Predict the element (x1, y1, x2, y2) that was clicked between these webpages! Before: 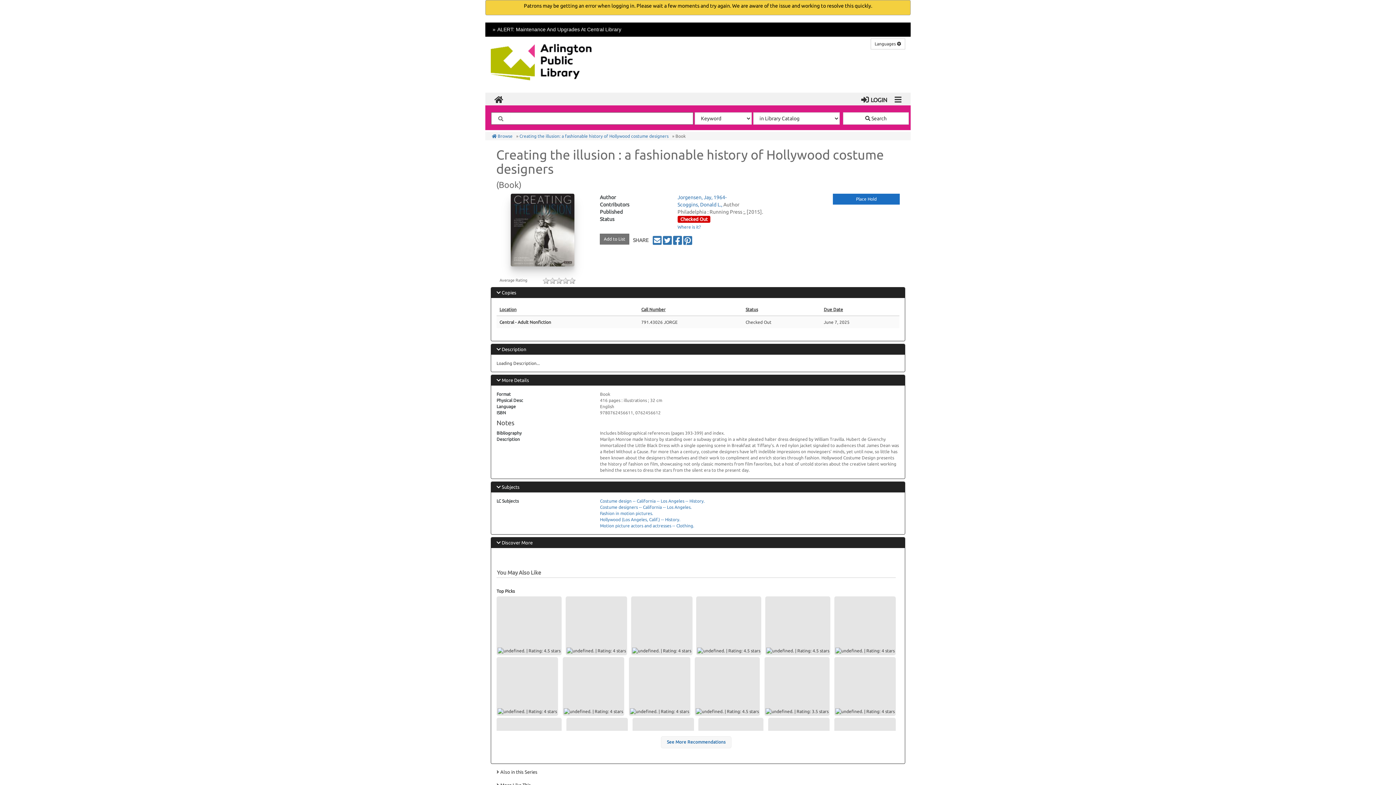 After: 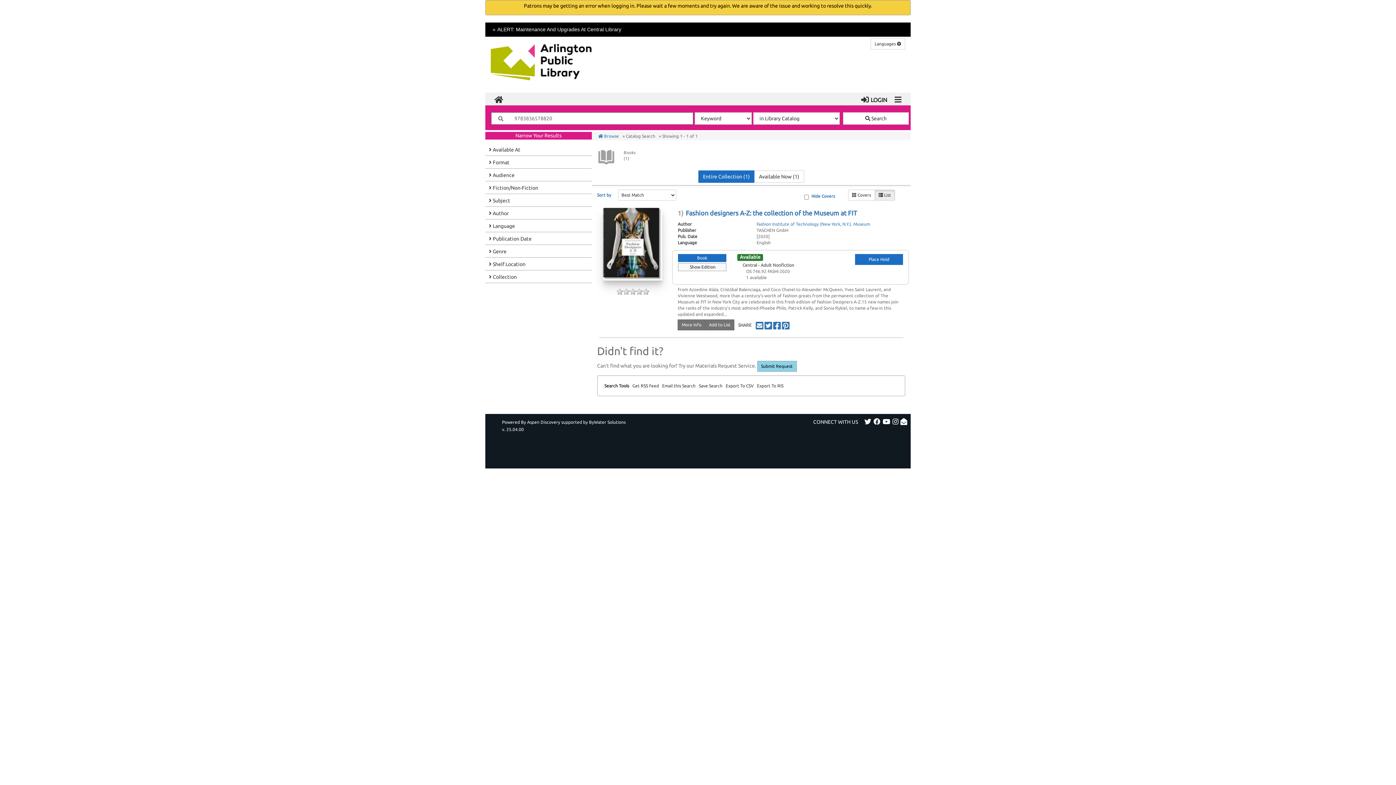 Action: bbox: (496, 657, 542, 716)